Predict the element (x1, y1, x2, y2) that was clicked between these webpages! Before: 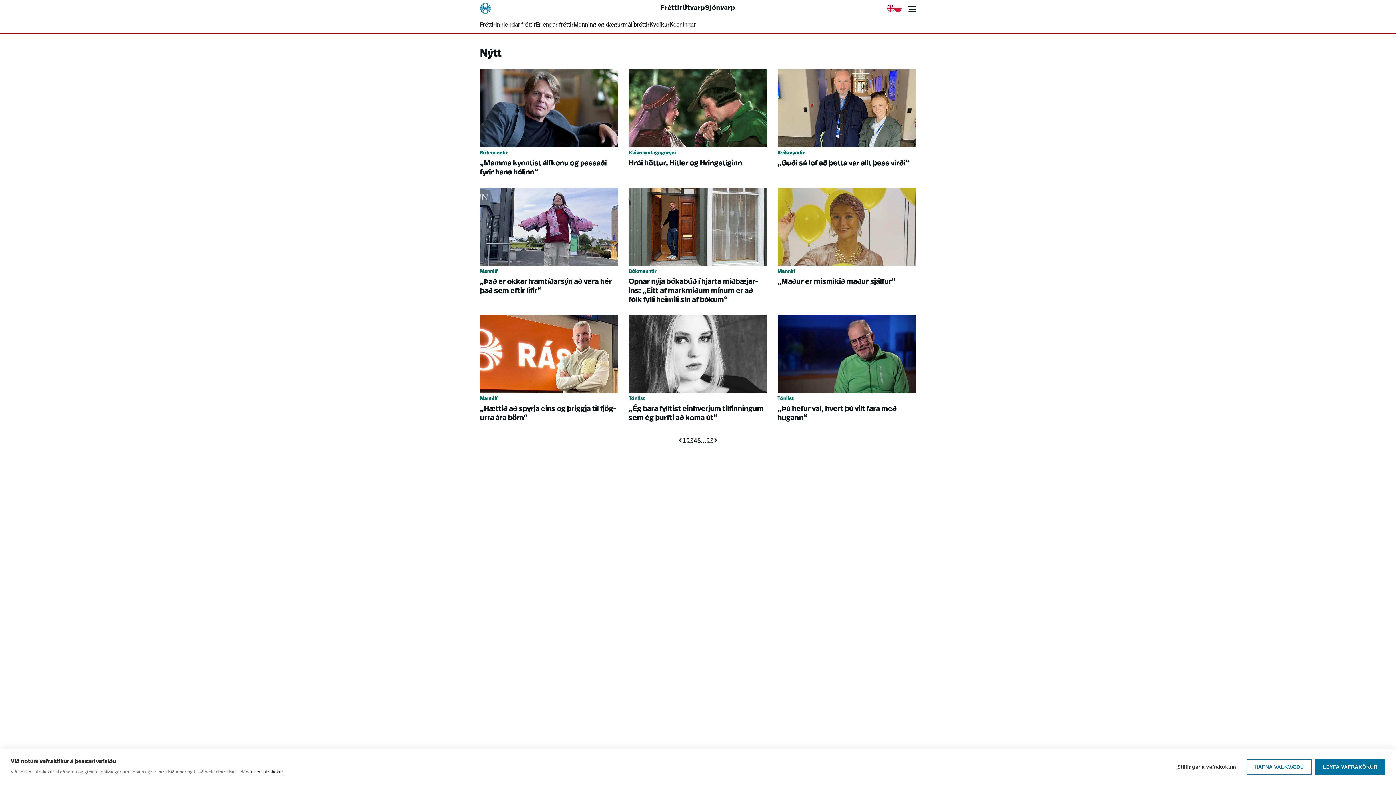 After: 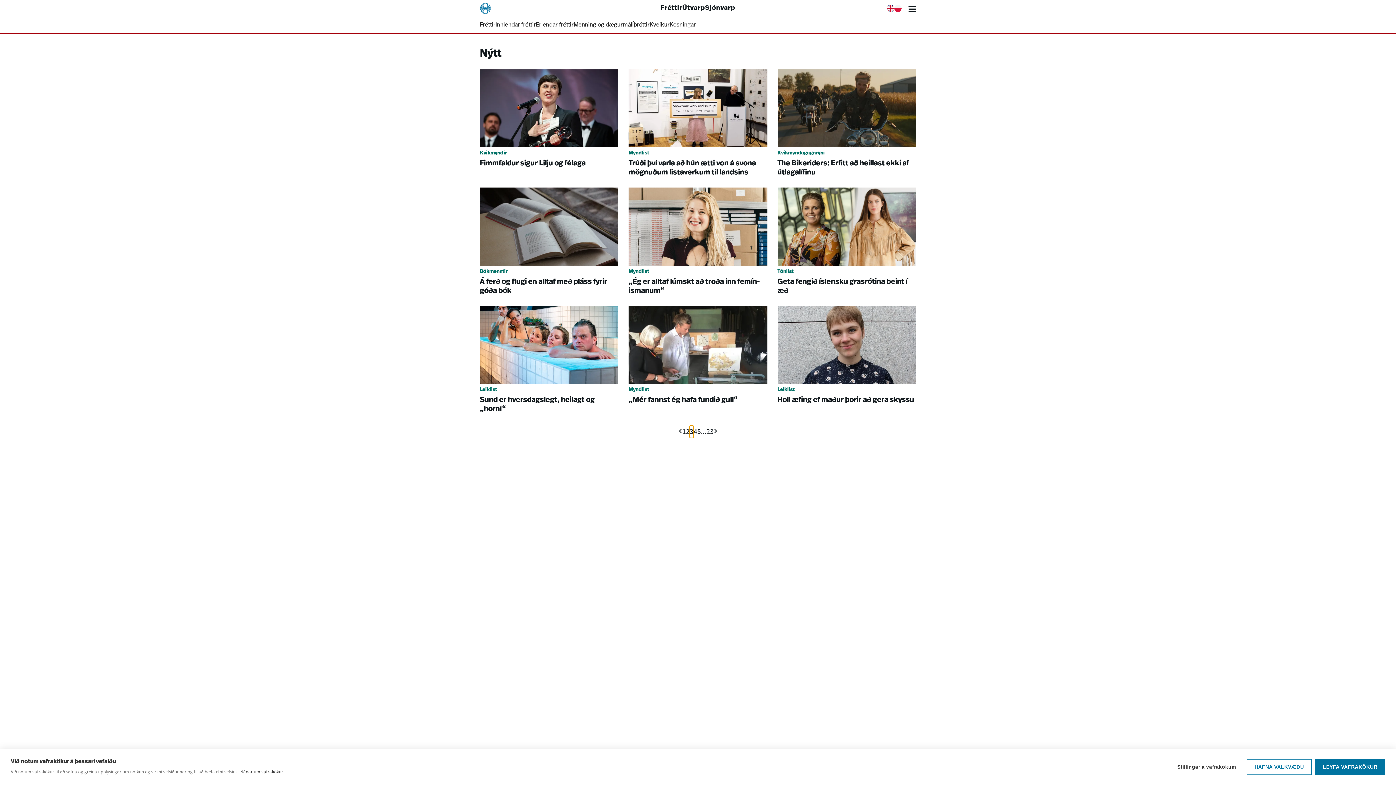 Action: label: Síða 3 bbox: (690, 435, 693, 447)